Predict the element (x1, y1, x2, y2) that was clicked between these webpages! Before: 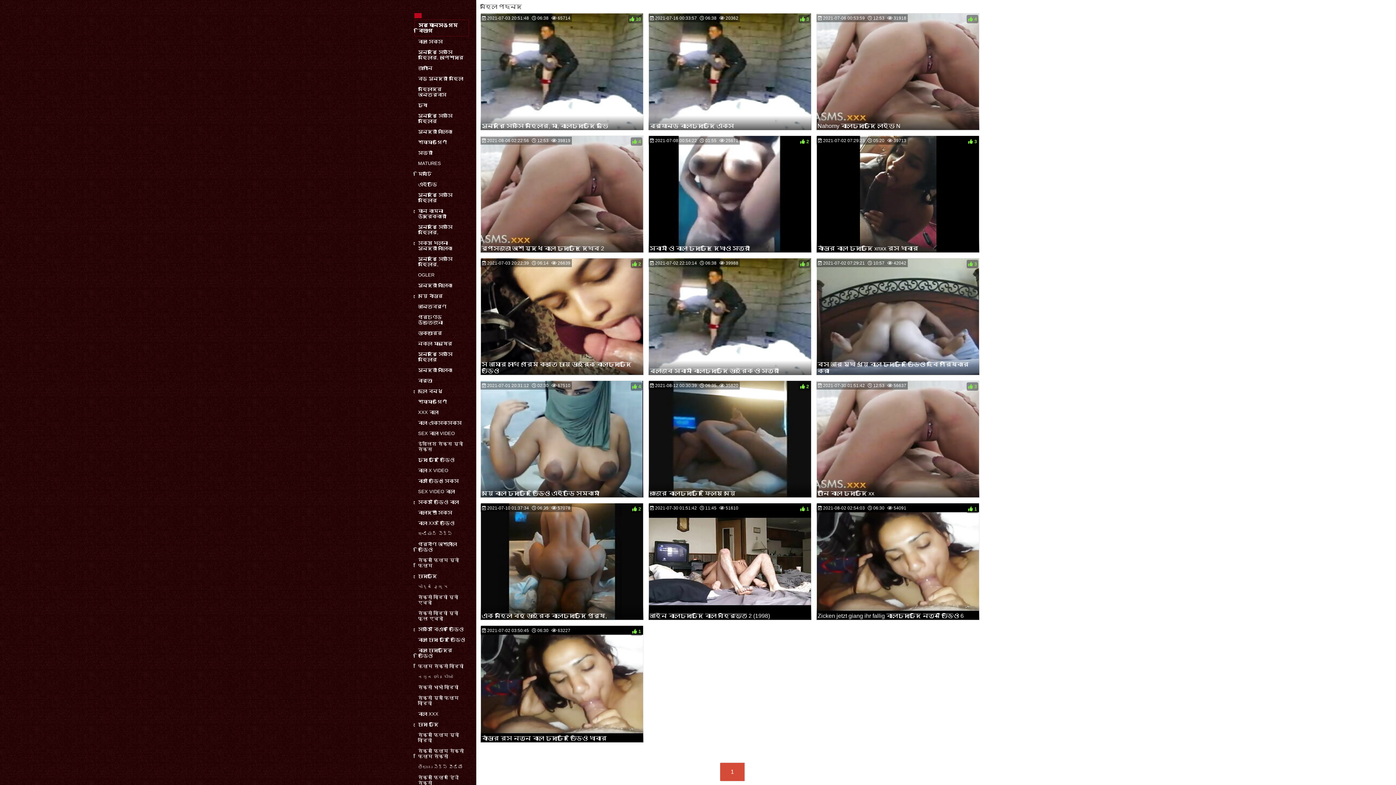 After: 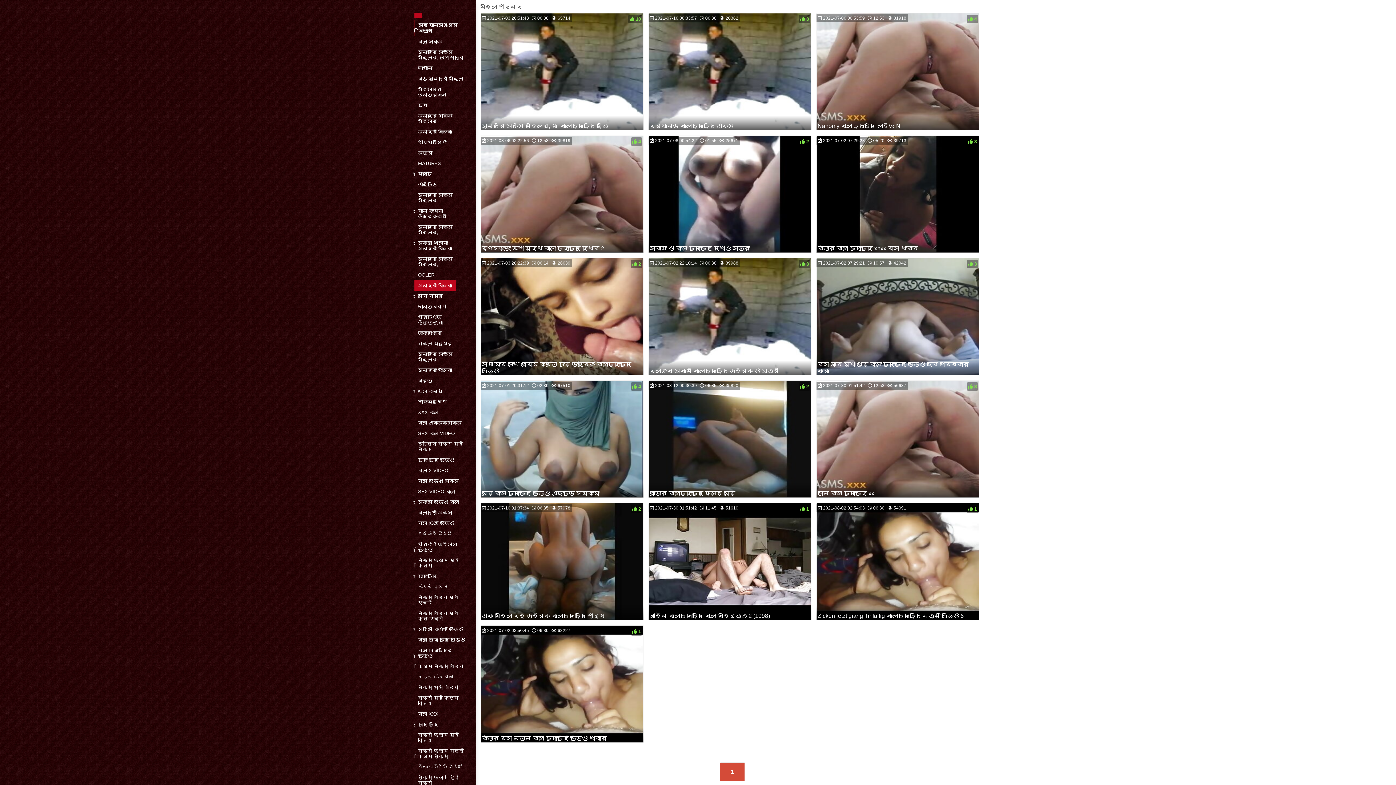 Action: label: সুন্দরী বালিকা bbox: (414, 280, 456, 290)